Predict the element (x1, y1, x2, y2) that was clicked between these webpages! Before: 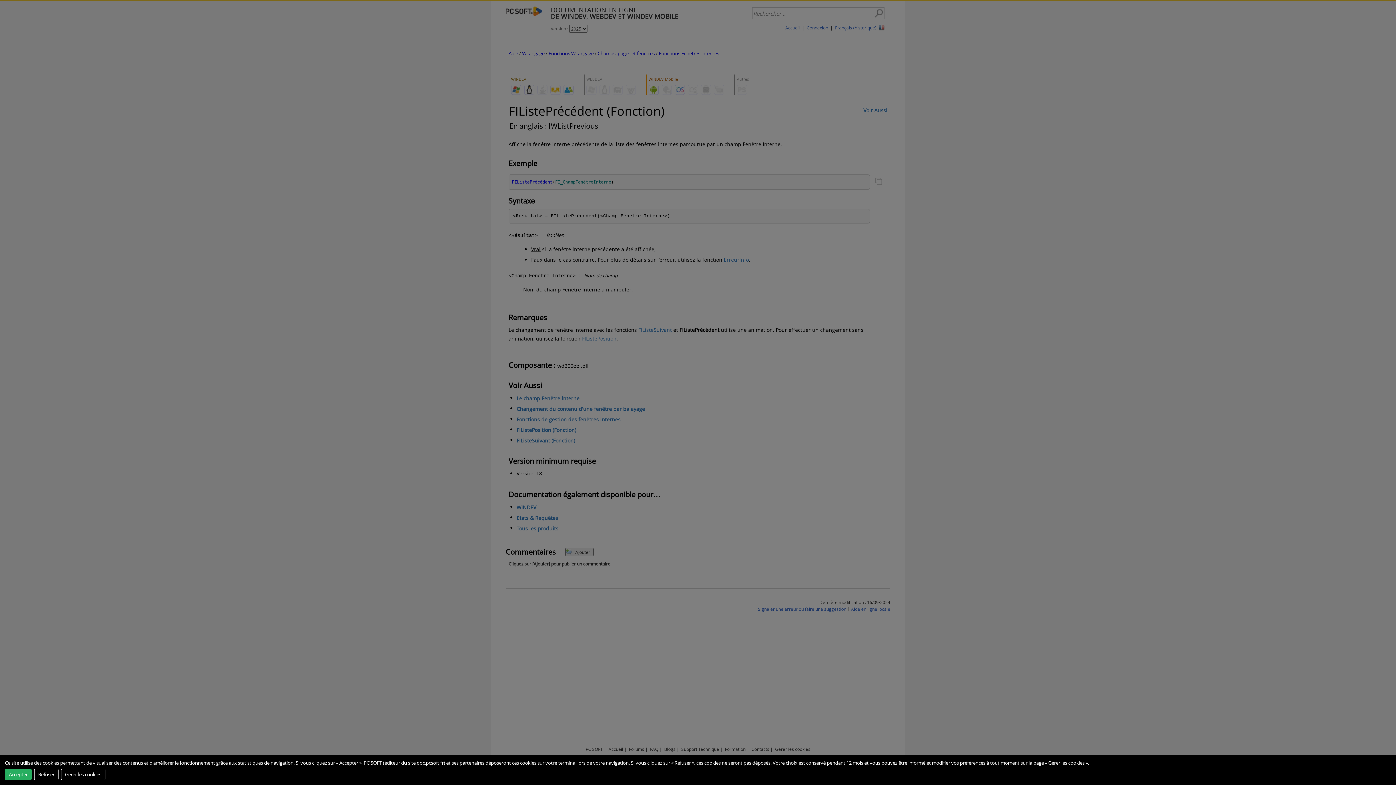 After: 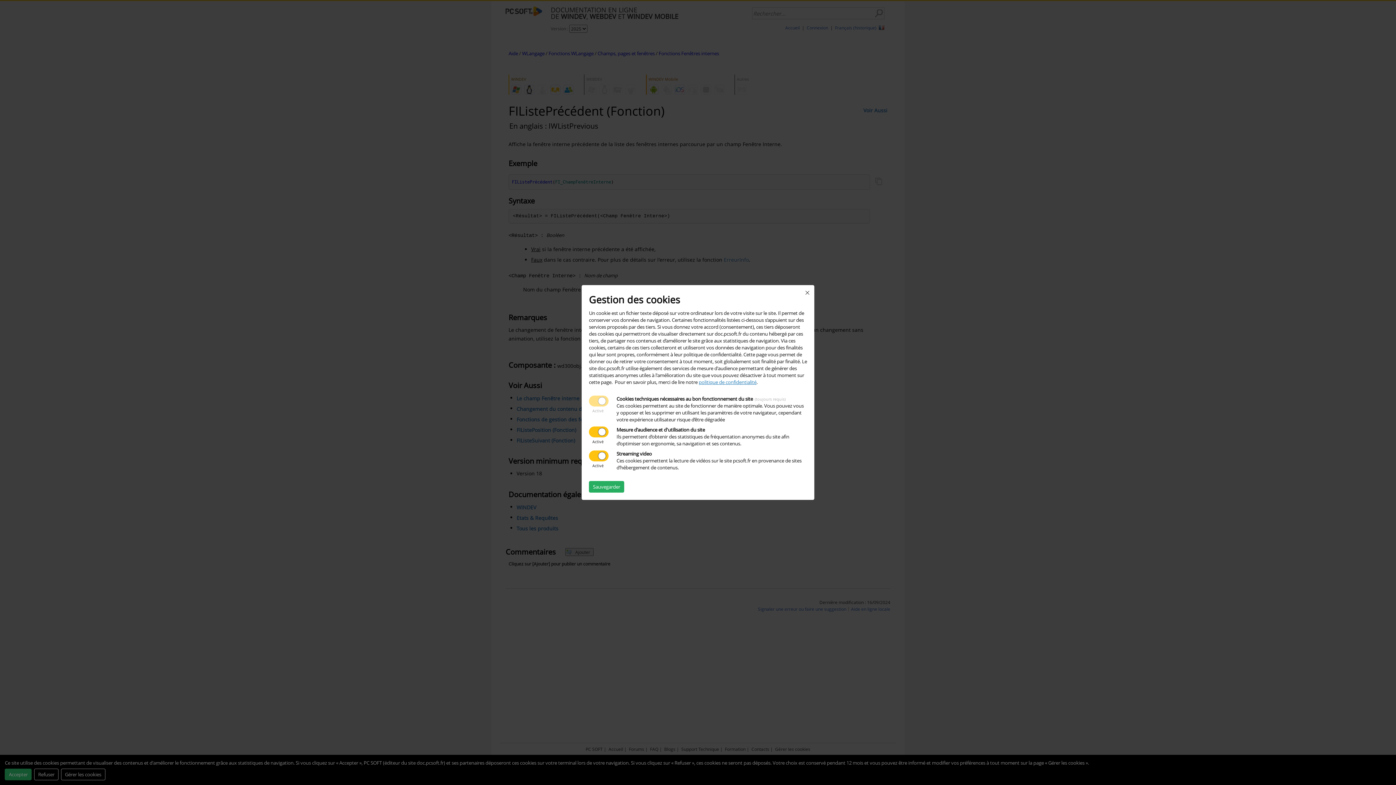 Action: bbox: (60, 768, 105, 780) label: Gérer les cookies